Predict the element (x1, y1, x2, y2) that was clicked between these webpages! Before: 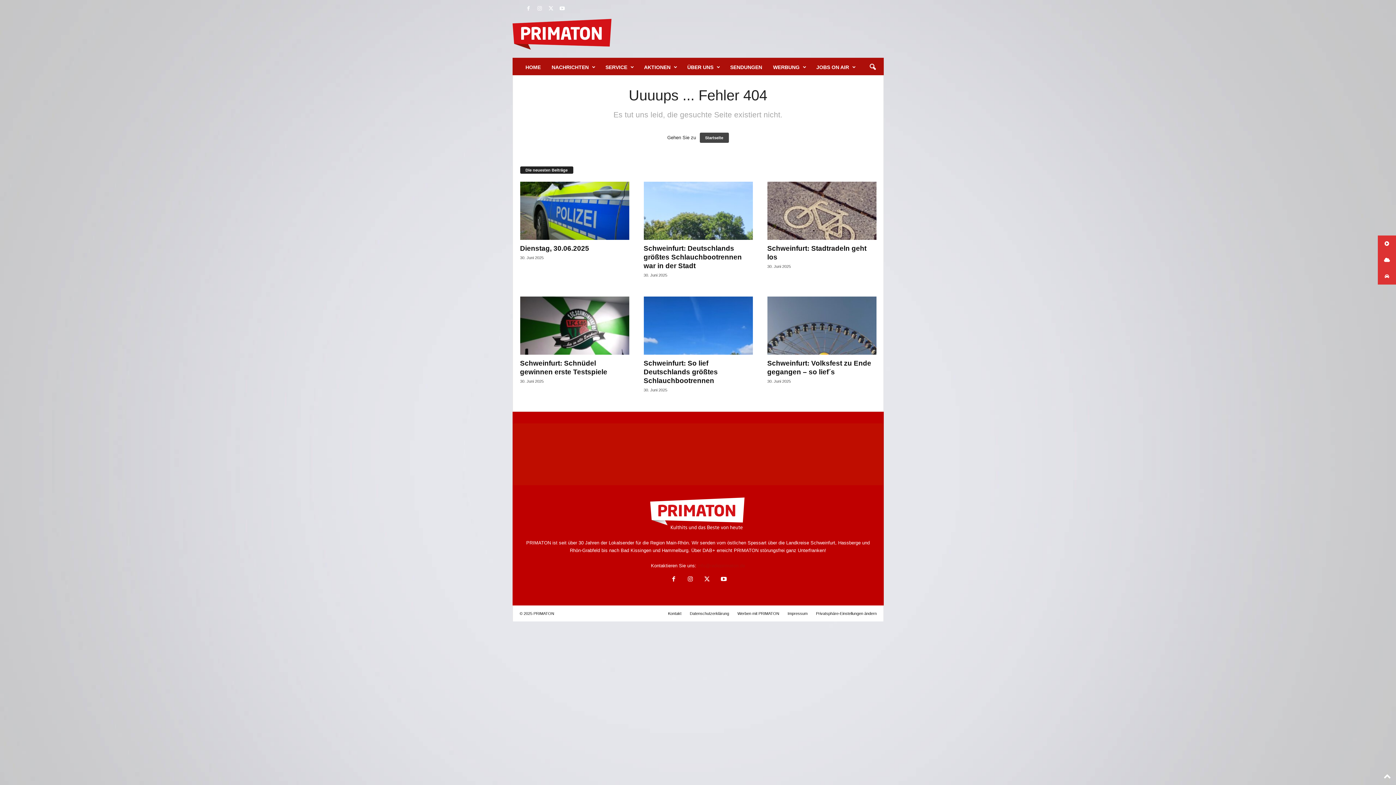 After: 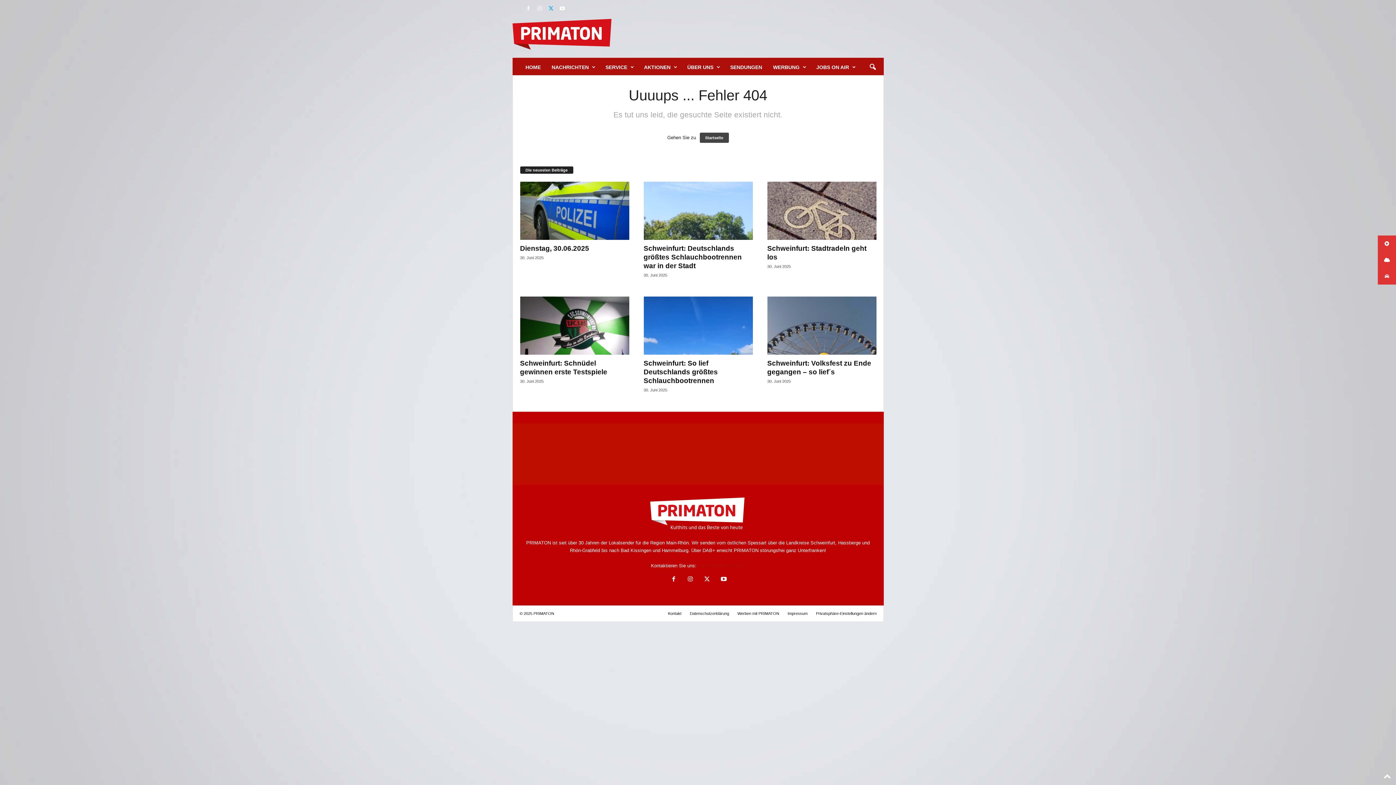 Action: bbox: (546, 3, 555, 14)